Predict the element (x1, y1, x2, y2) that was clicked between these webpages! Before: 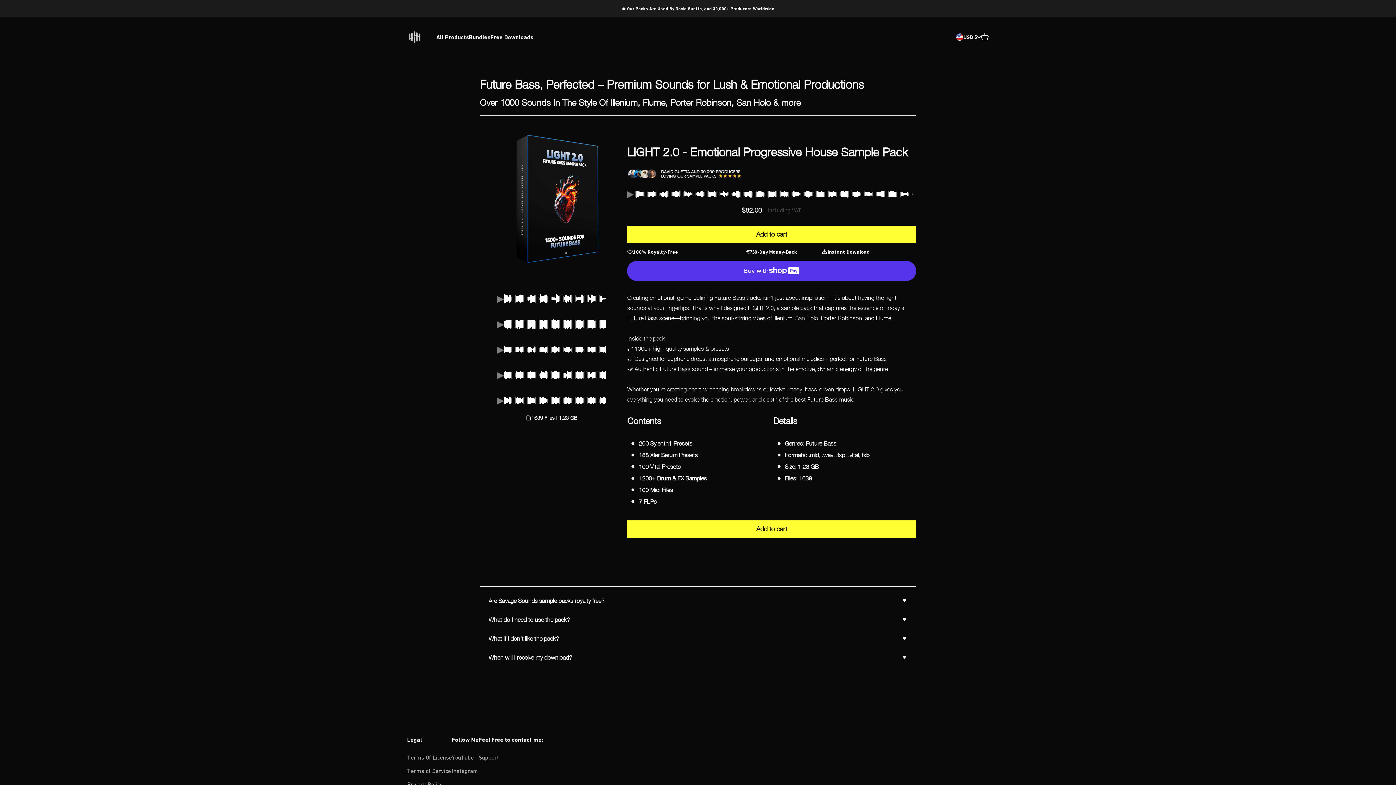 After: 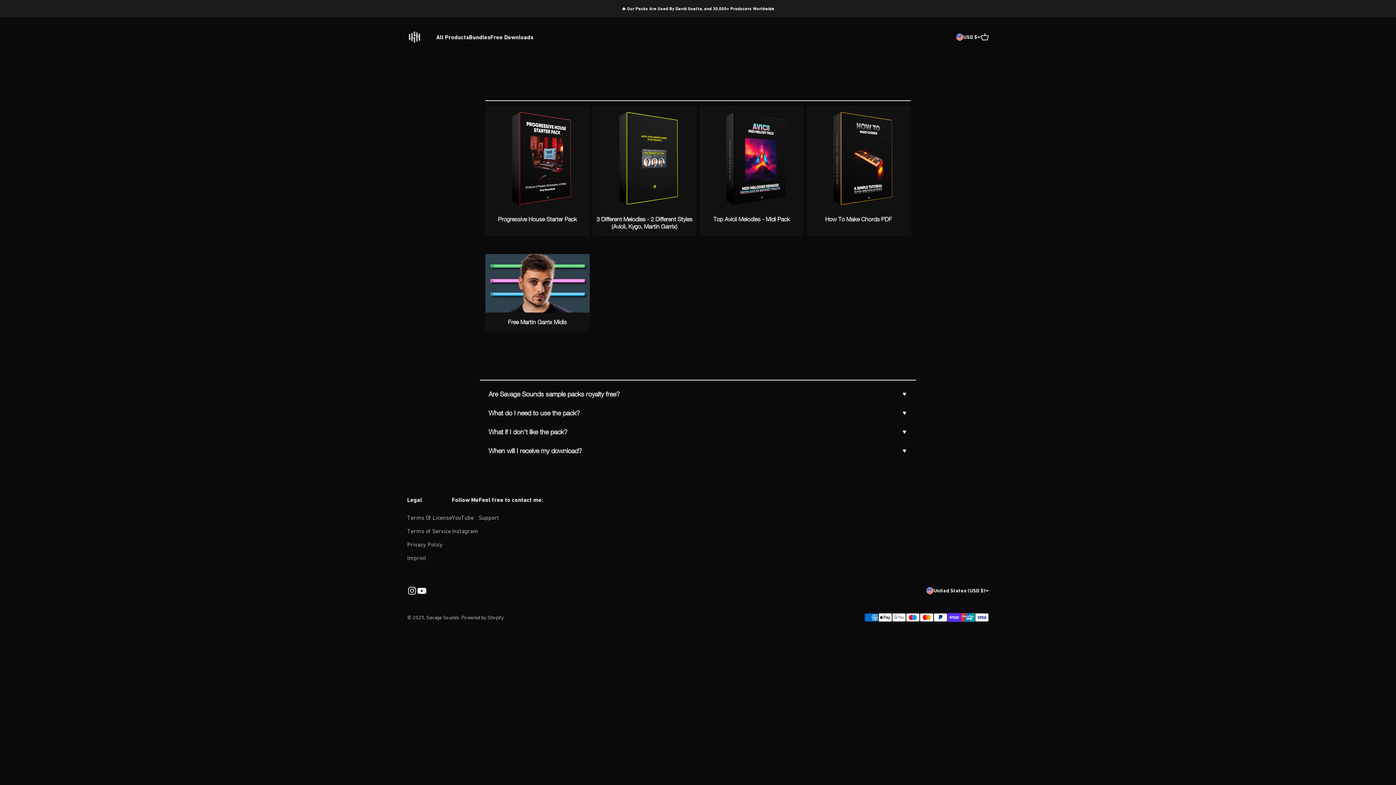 Action: bbox: (490, 33, 533, 40) label: Free Downloads